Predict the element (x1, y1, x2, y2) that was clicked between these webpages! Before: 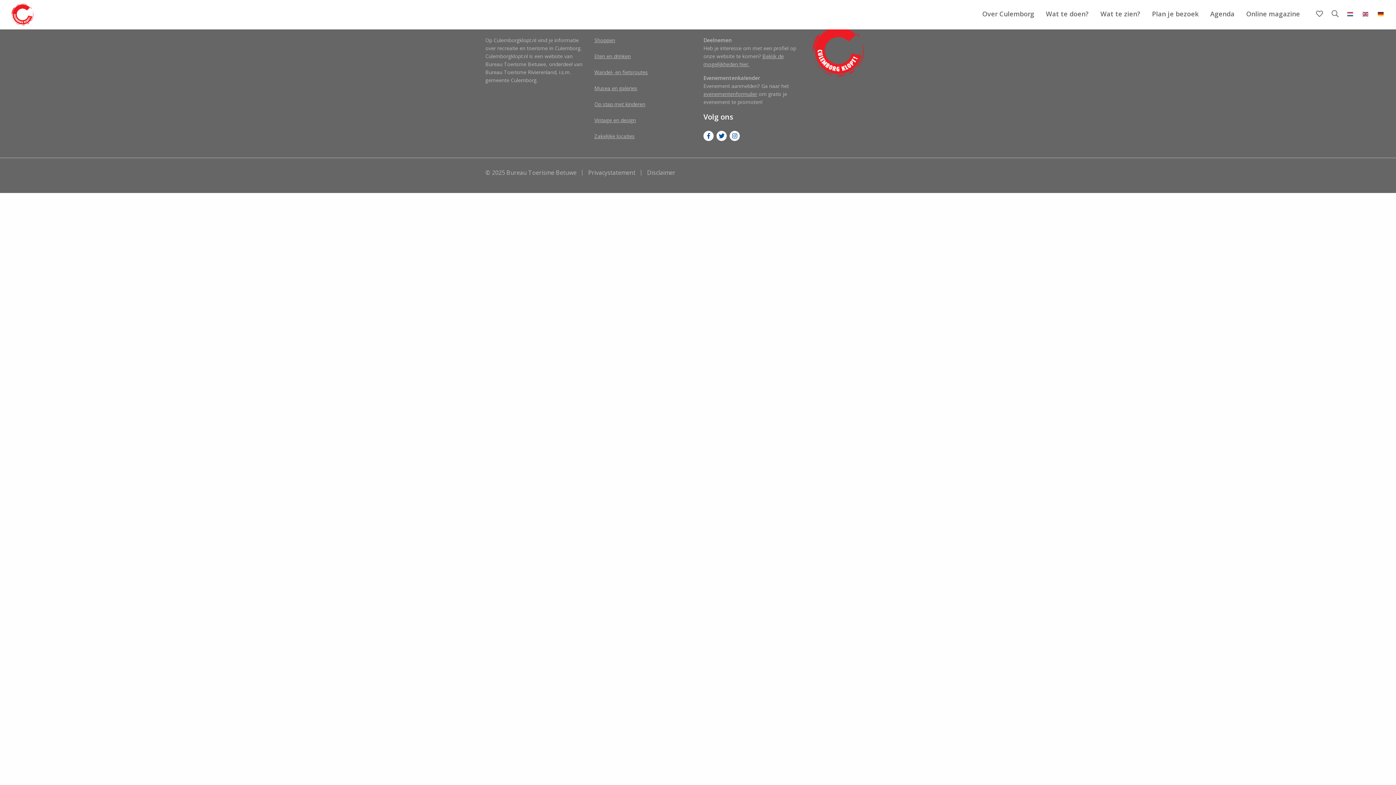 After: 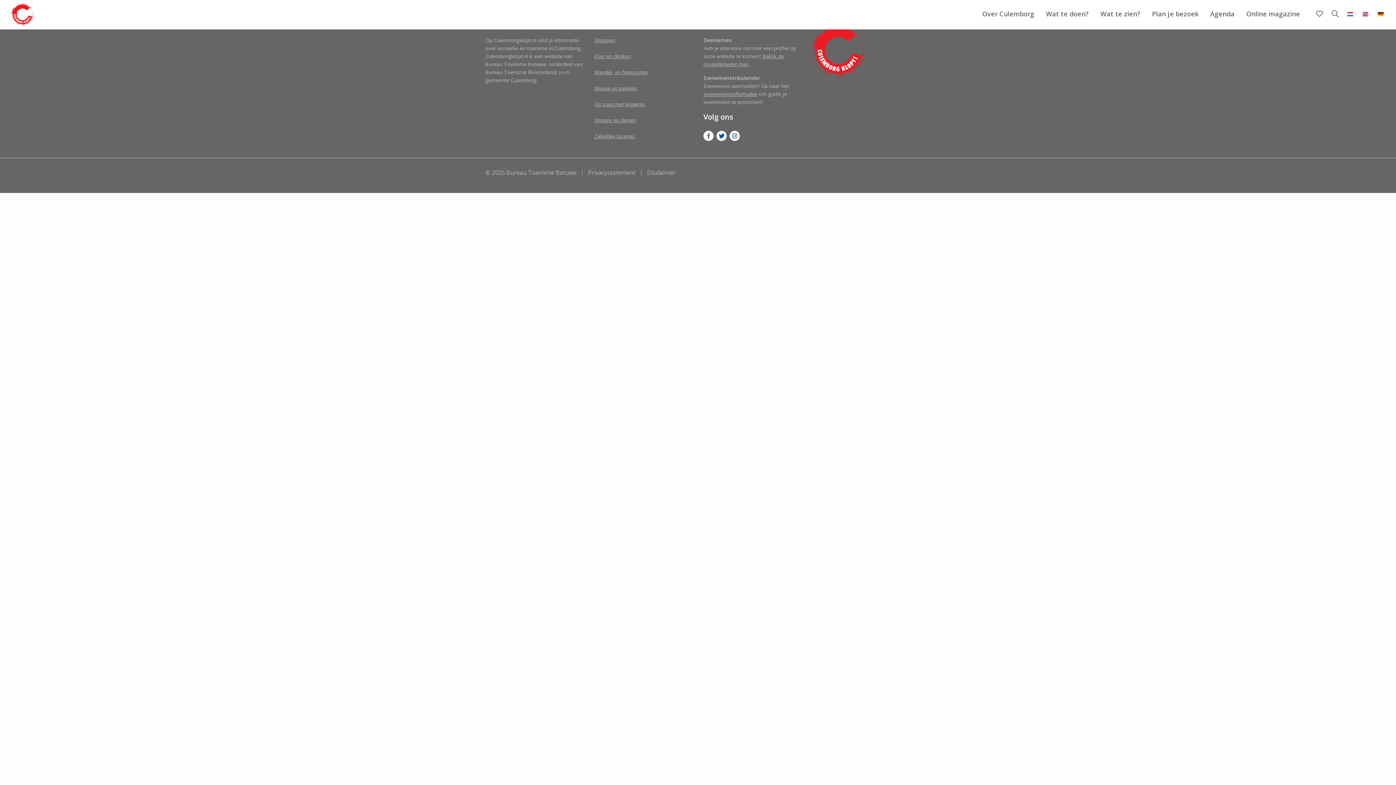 Action: bbox: (703, 130, 713, 141) label: Volg ons op Facebook